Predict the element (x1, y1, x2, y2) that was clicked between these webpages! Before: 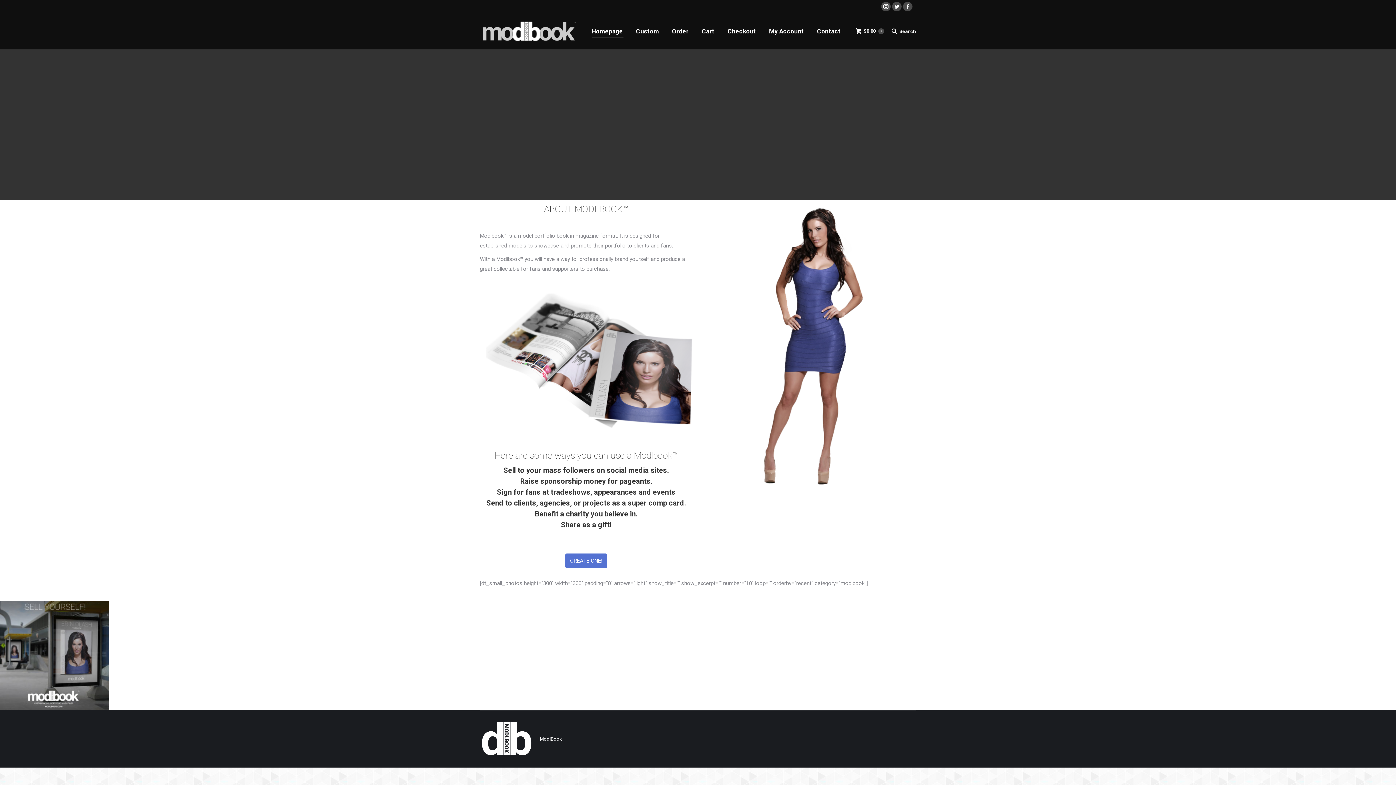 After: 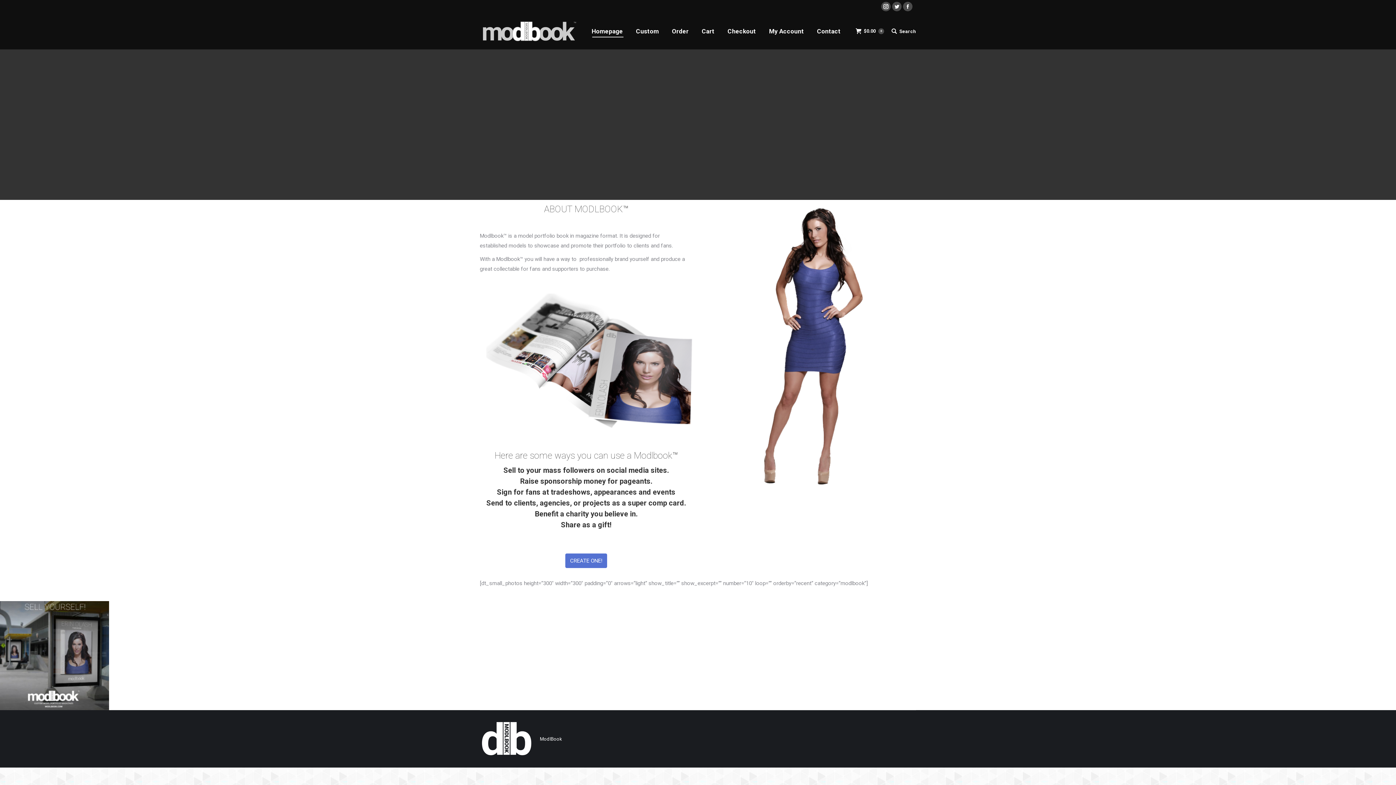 Action: bbox: (480, 21, 578, 41)